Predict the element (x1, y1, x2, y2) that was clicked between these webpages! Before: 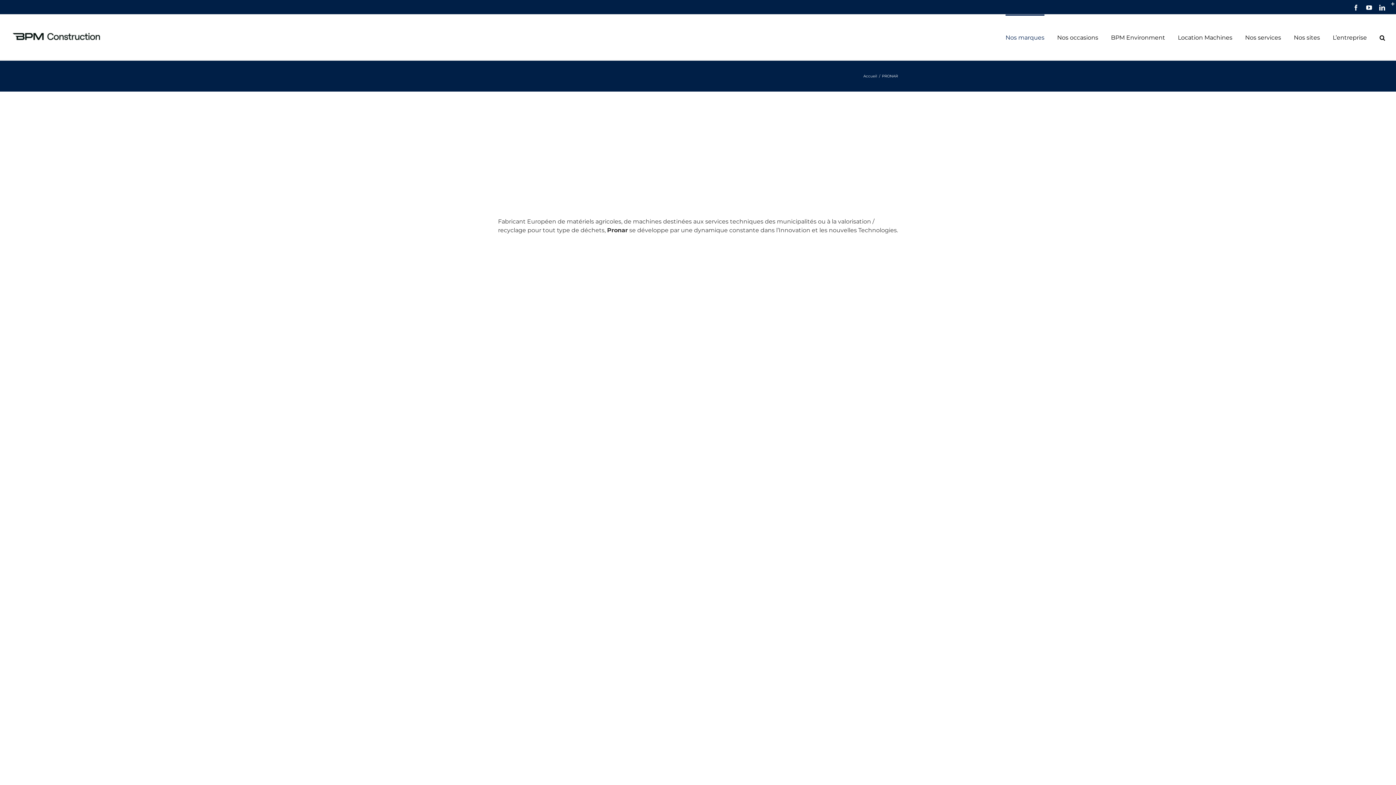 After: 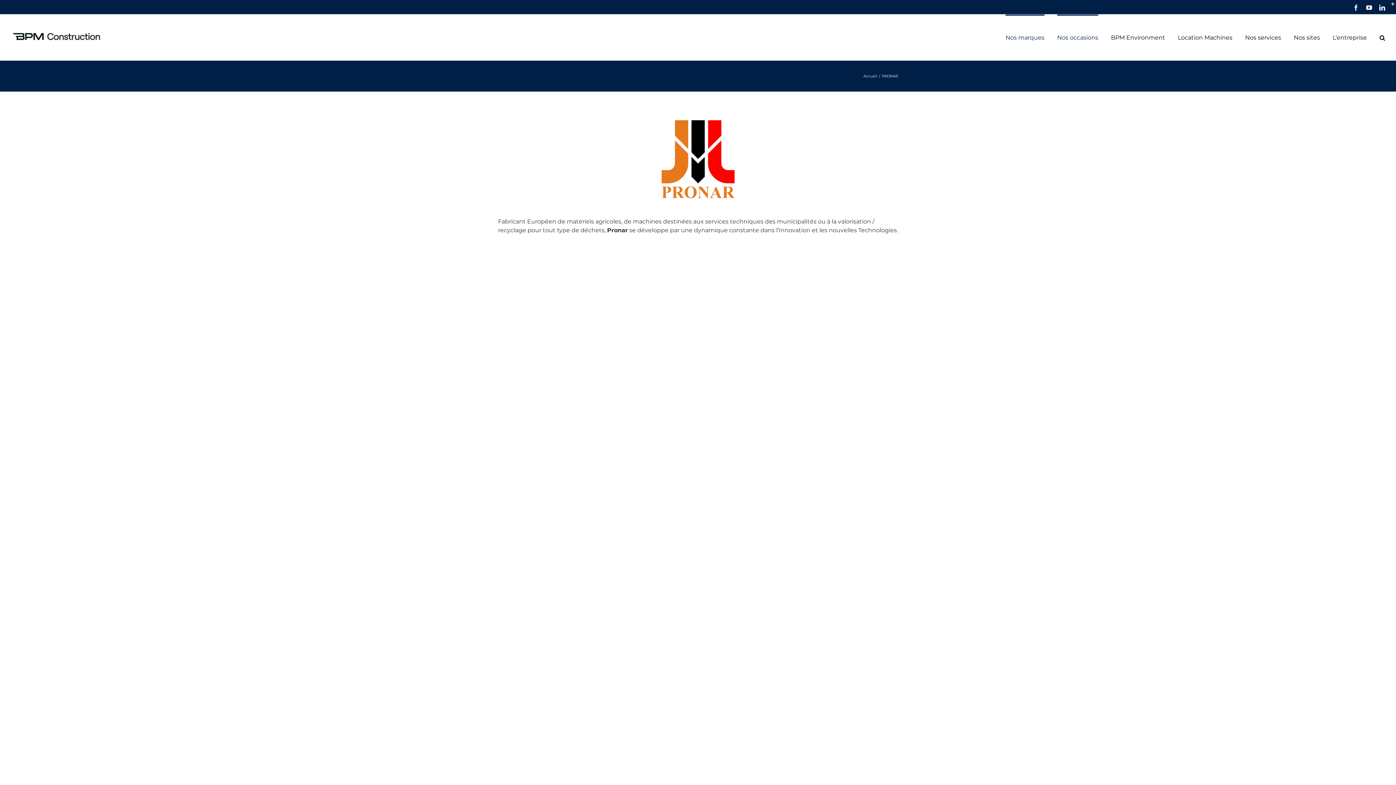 Action: label: Nos occasions bbox: (1057, 14, 1098, 60)